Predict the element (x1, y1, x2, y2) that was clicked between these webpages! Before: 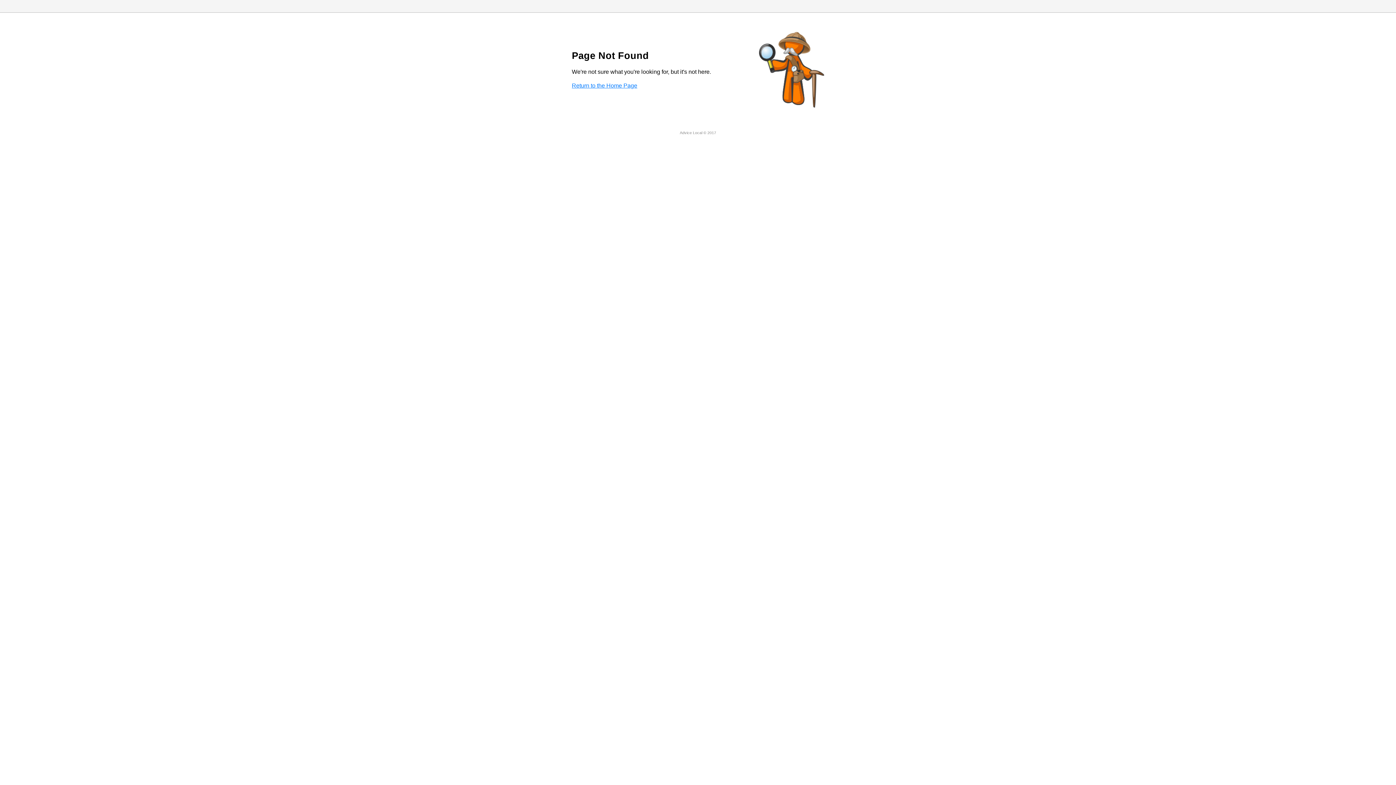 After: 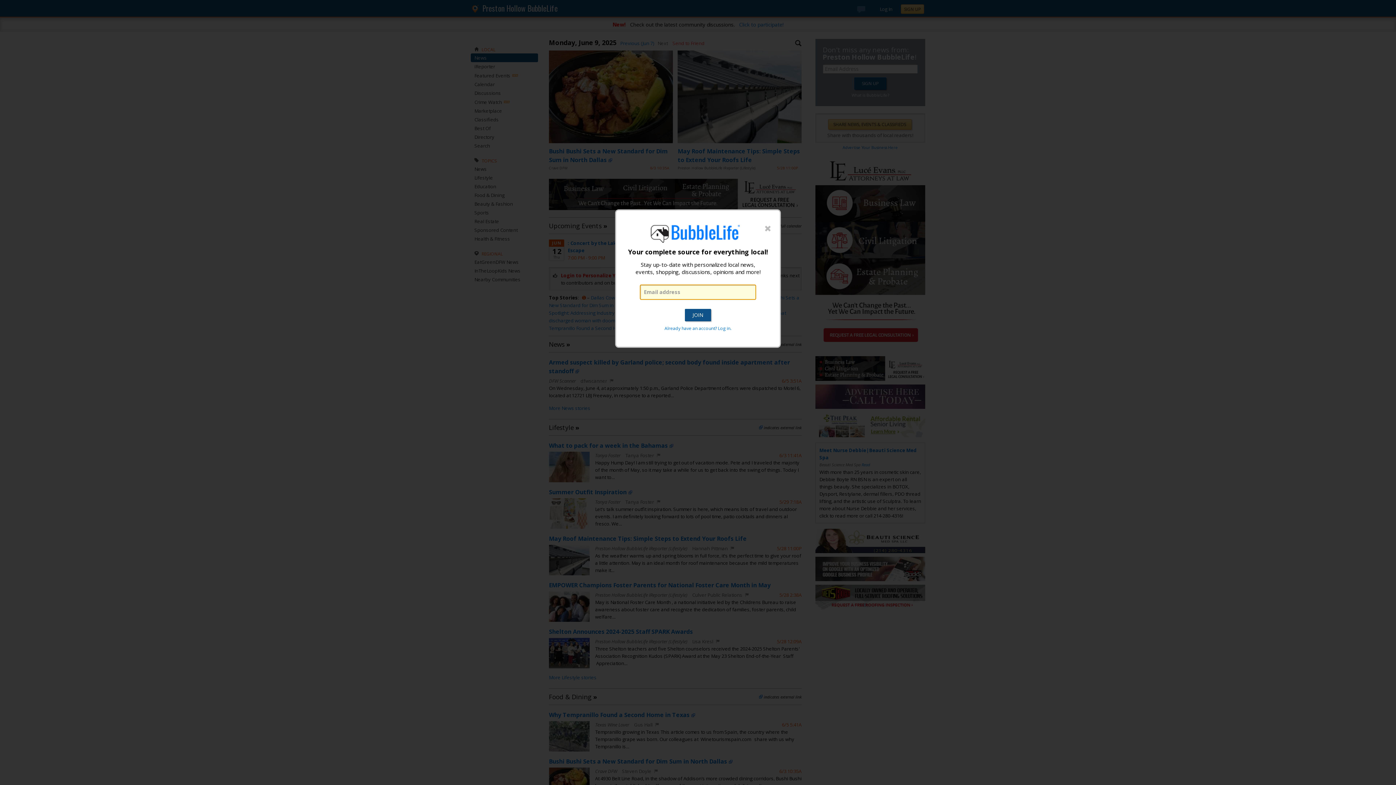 Action: label: Return to the Home Page bbox: (572, 82, 637, 88)